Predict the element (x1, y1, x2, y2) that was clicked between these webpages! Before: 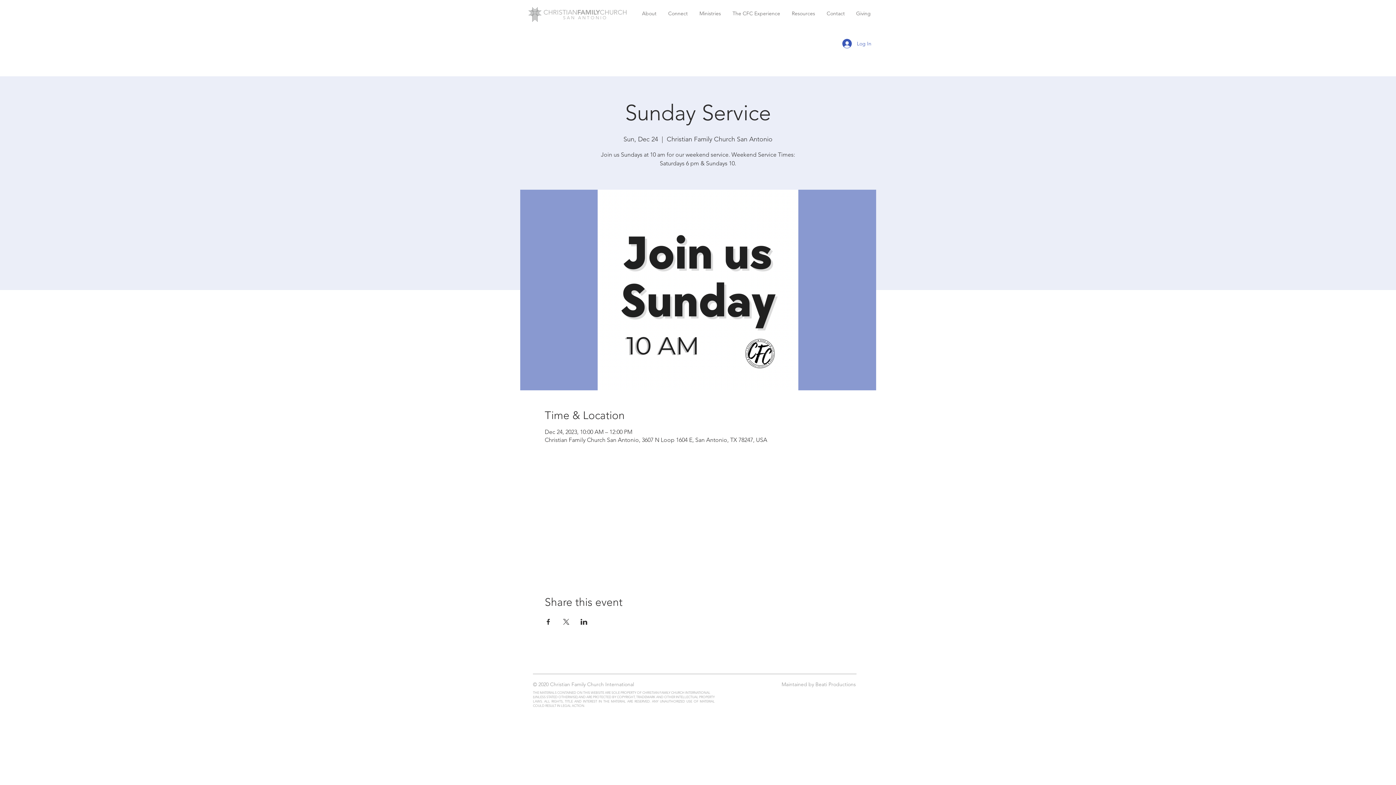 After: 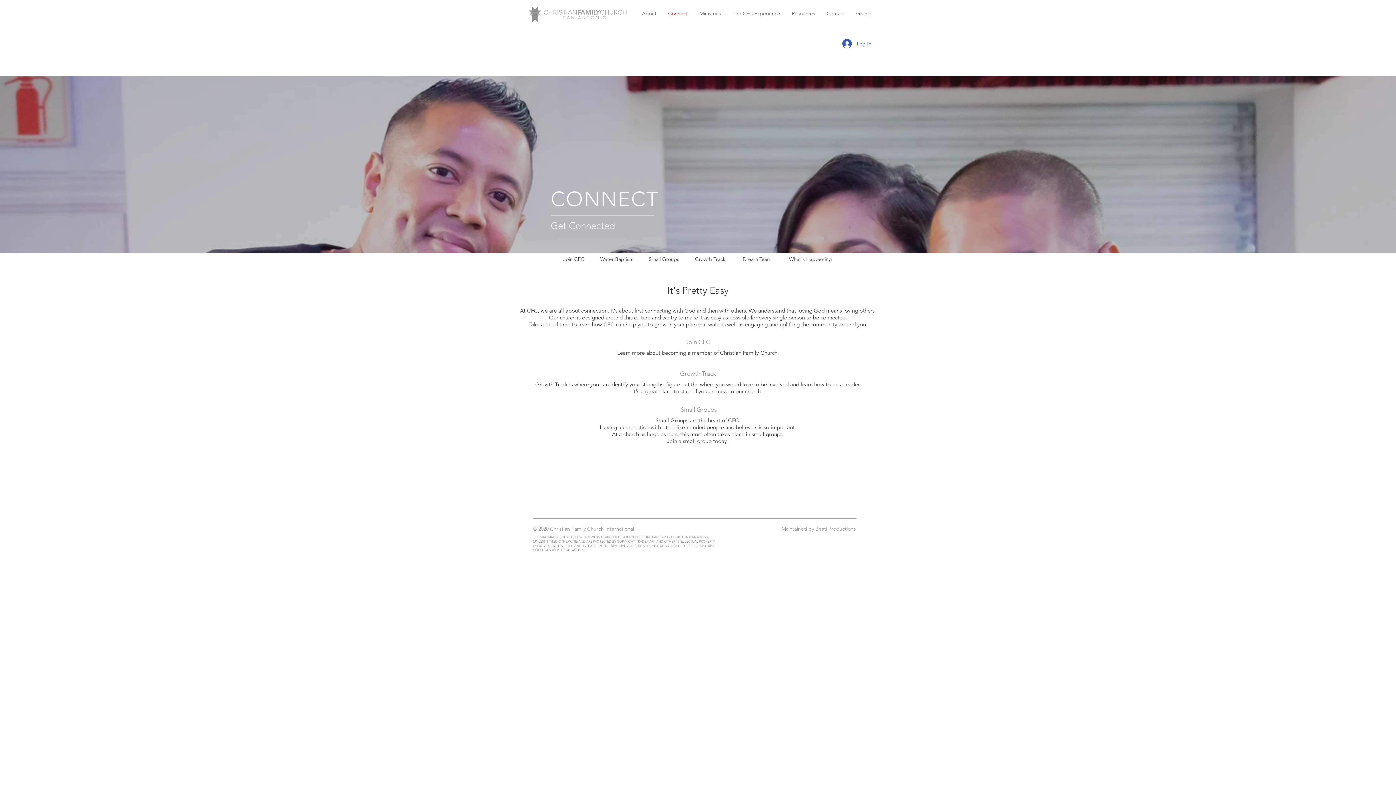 Action: bbox: (662, 9, 694, 18) label: Connect